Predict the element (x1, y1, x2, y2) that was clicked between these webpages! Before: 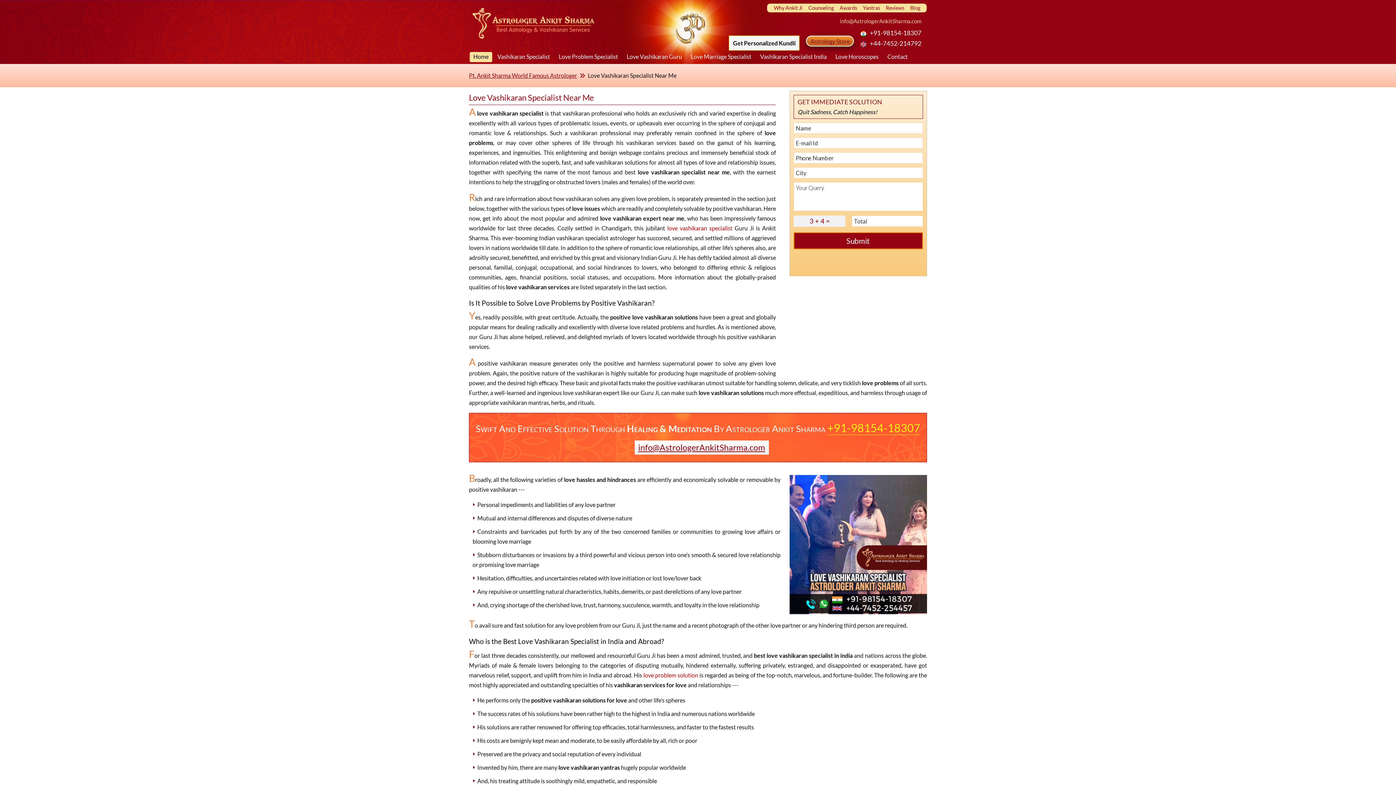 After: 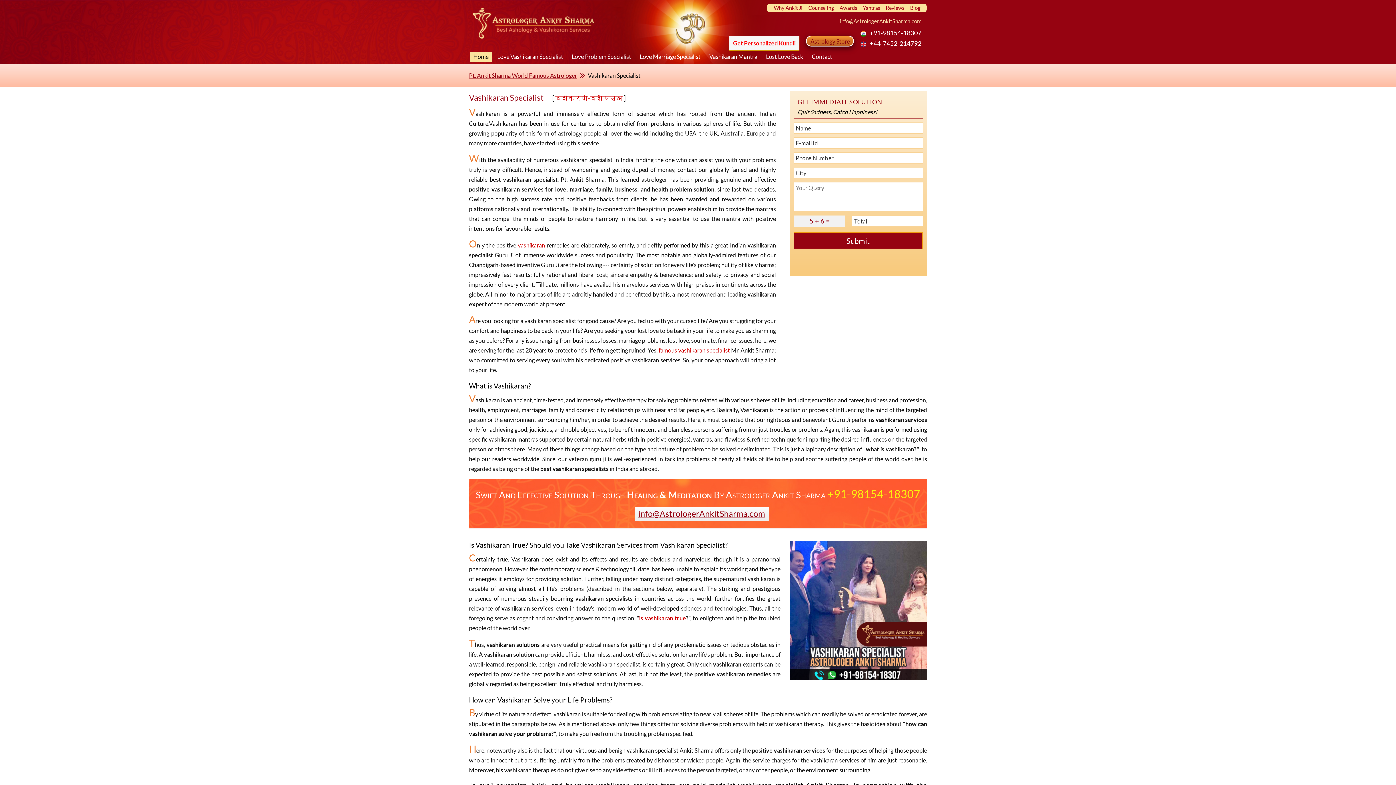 Action: bbox: (493, 52, 553, 62) label: Vashikaran Specialist